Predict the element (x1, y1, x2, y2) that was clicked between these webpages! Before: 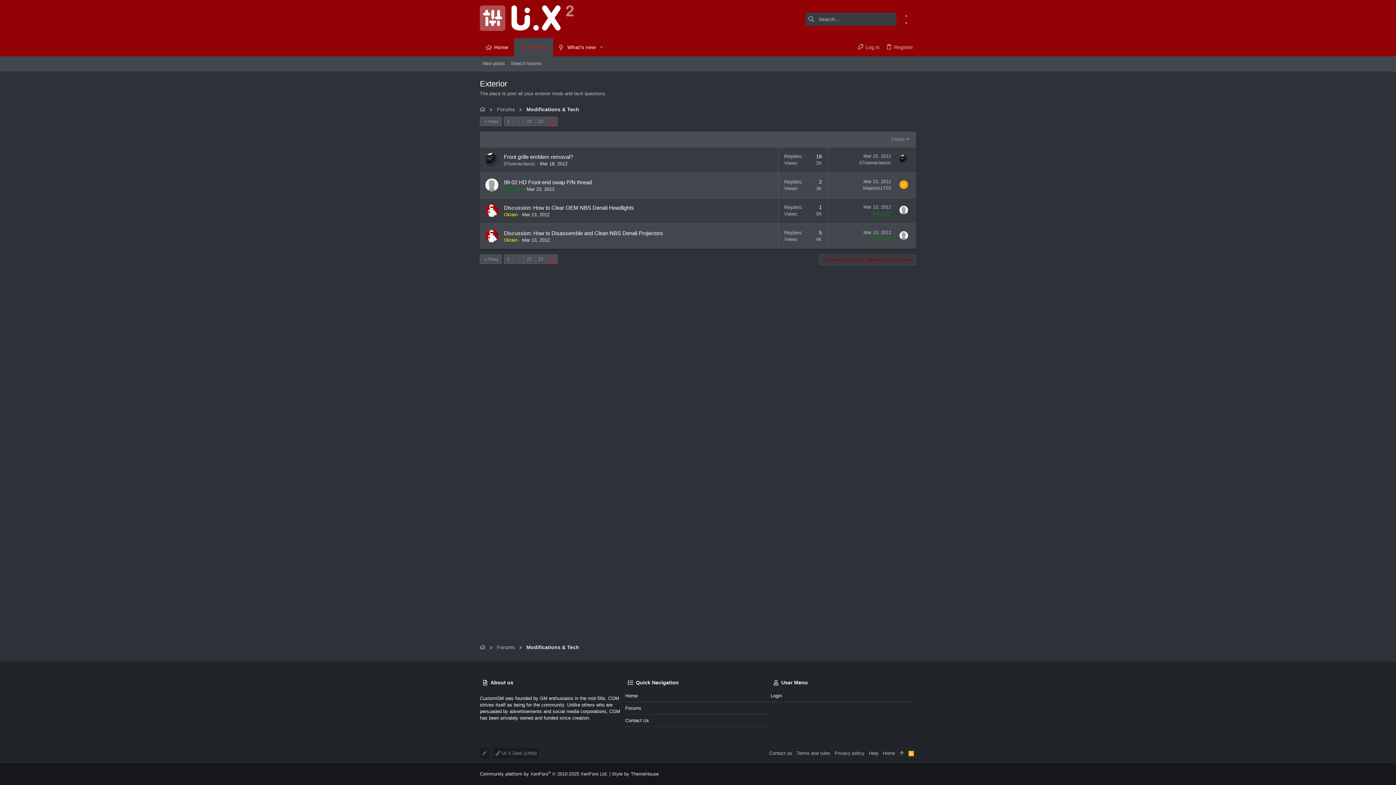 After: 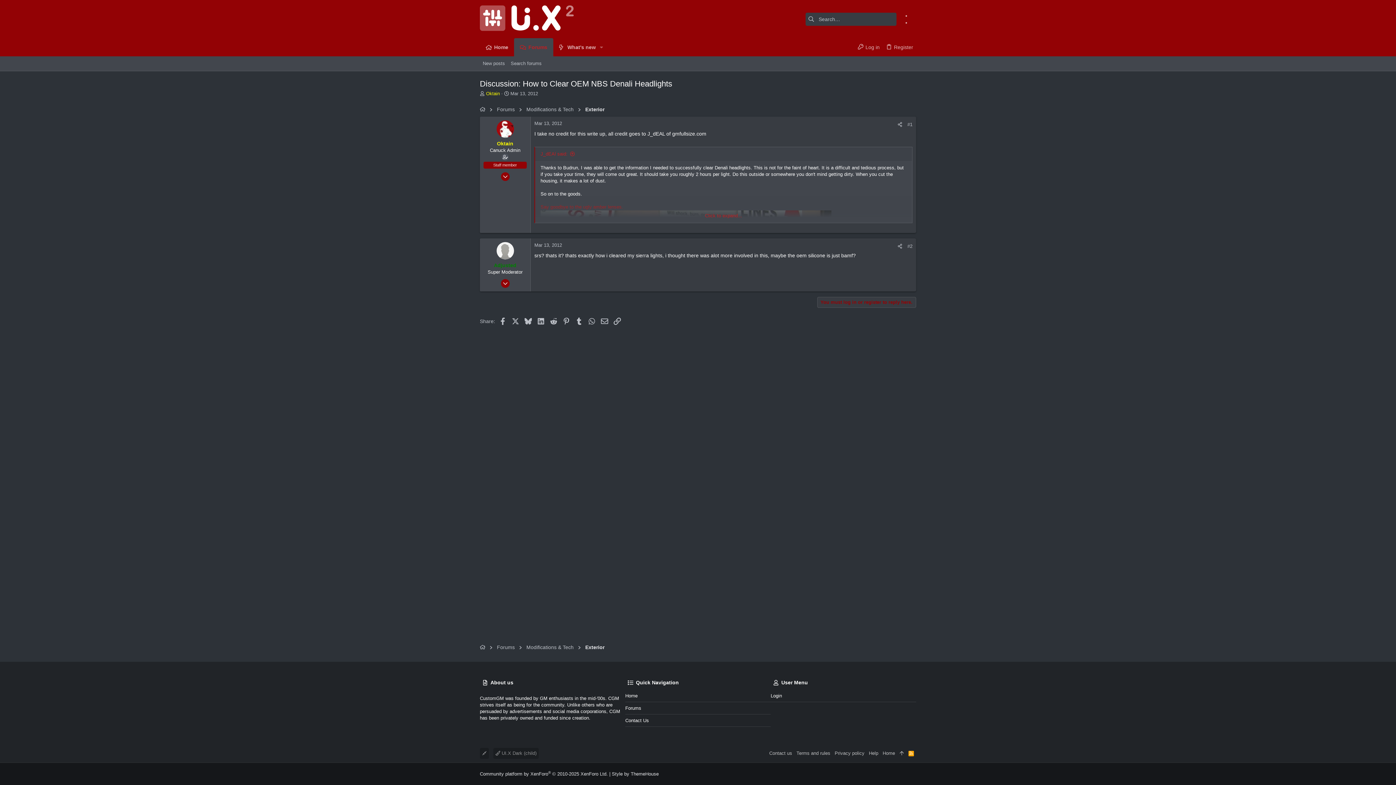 Action: bbox: (504, 204, 634, 210) label: Discussion: How to Clear OEM NBS Denali Headlights